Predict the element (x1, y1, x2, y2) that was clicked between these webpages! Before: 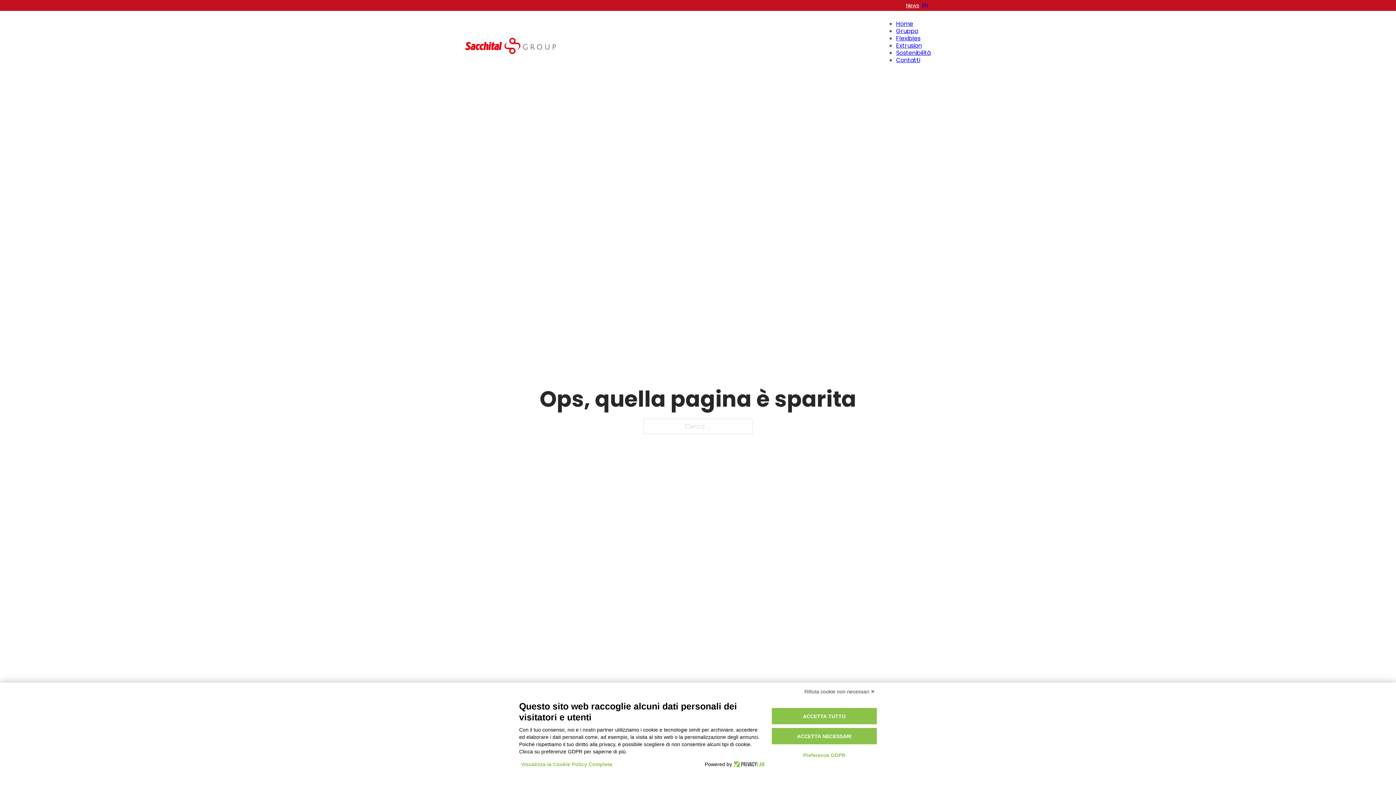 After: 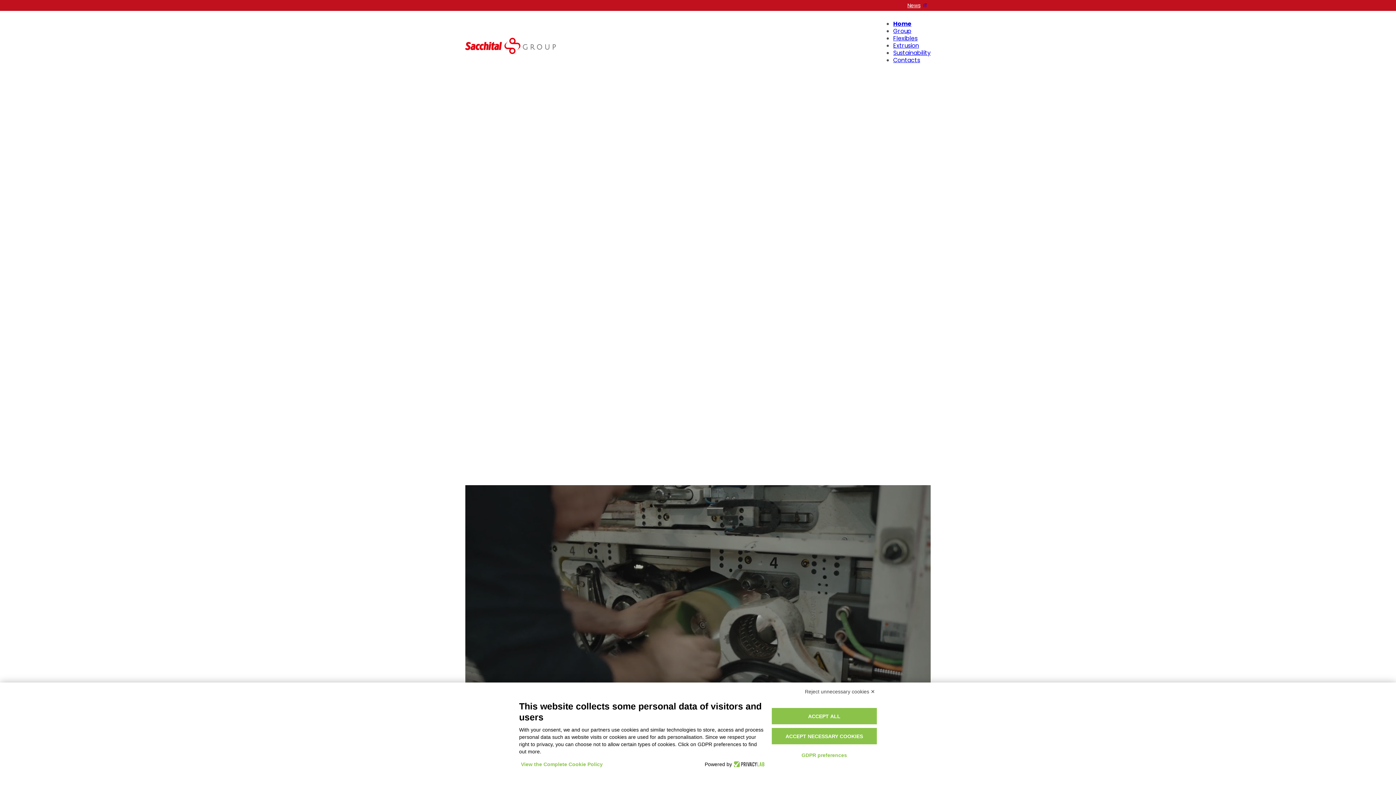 Action: label: EN bbox: (922, 0, 928, 10)